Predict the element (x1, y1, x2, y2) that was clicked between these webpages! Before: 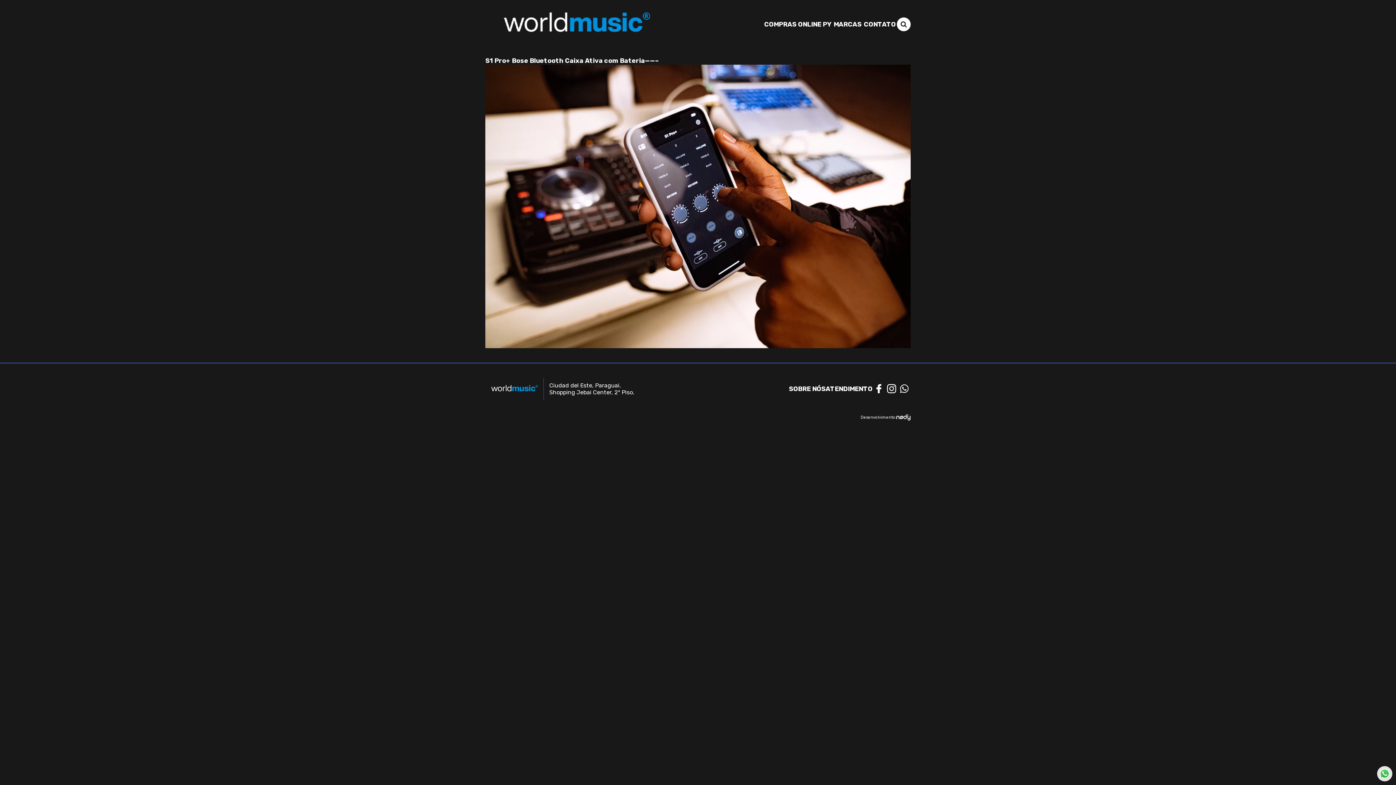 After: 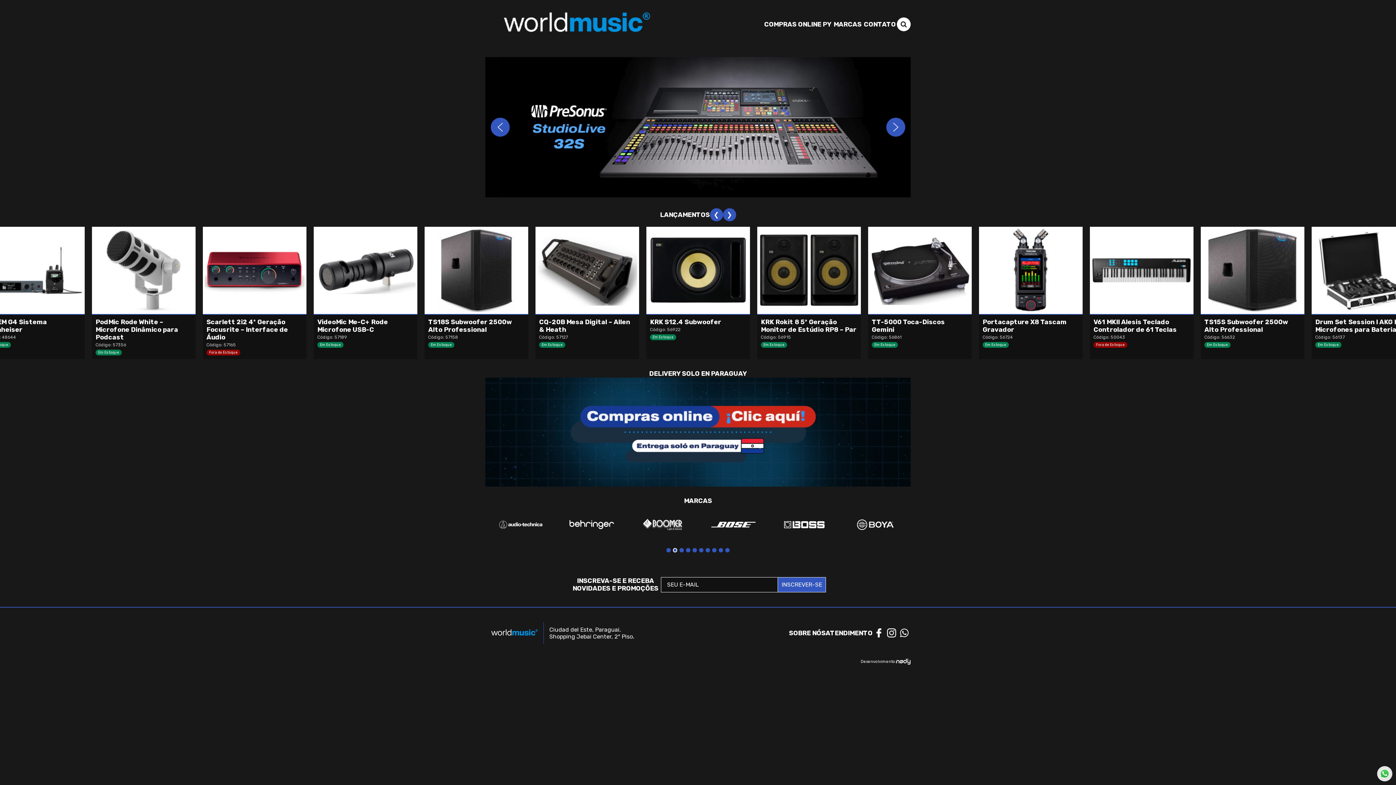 Action: bbox: (485, 3, 668, 44)